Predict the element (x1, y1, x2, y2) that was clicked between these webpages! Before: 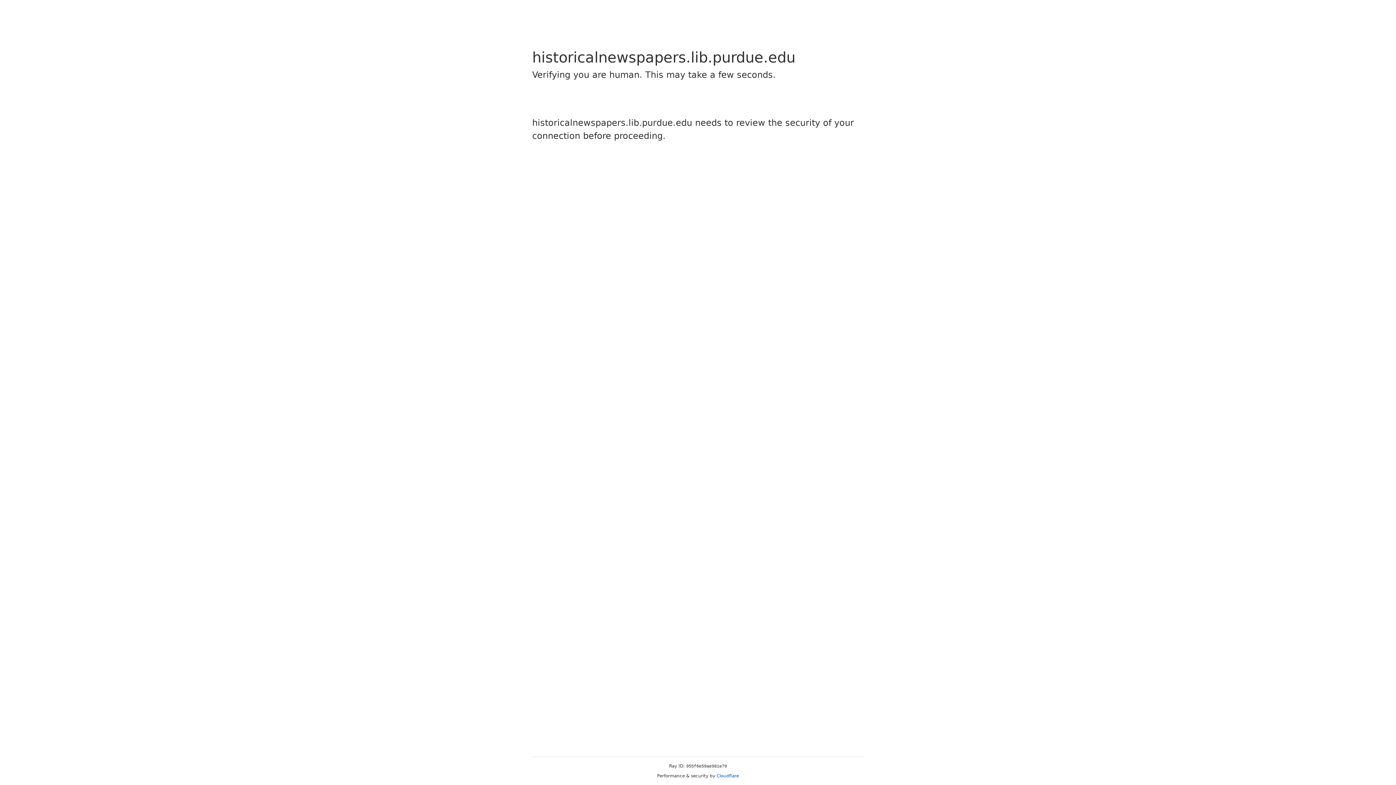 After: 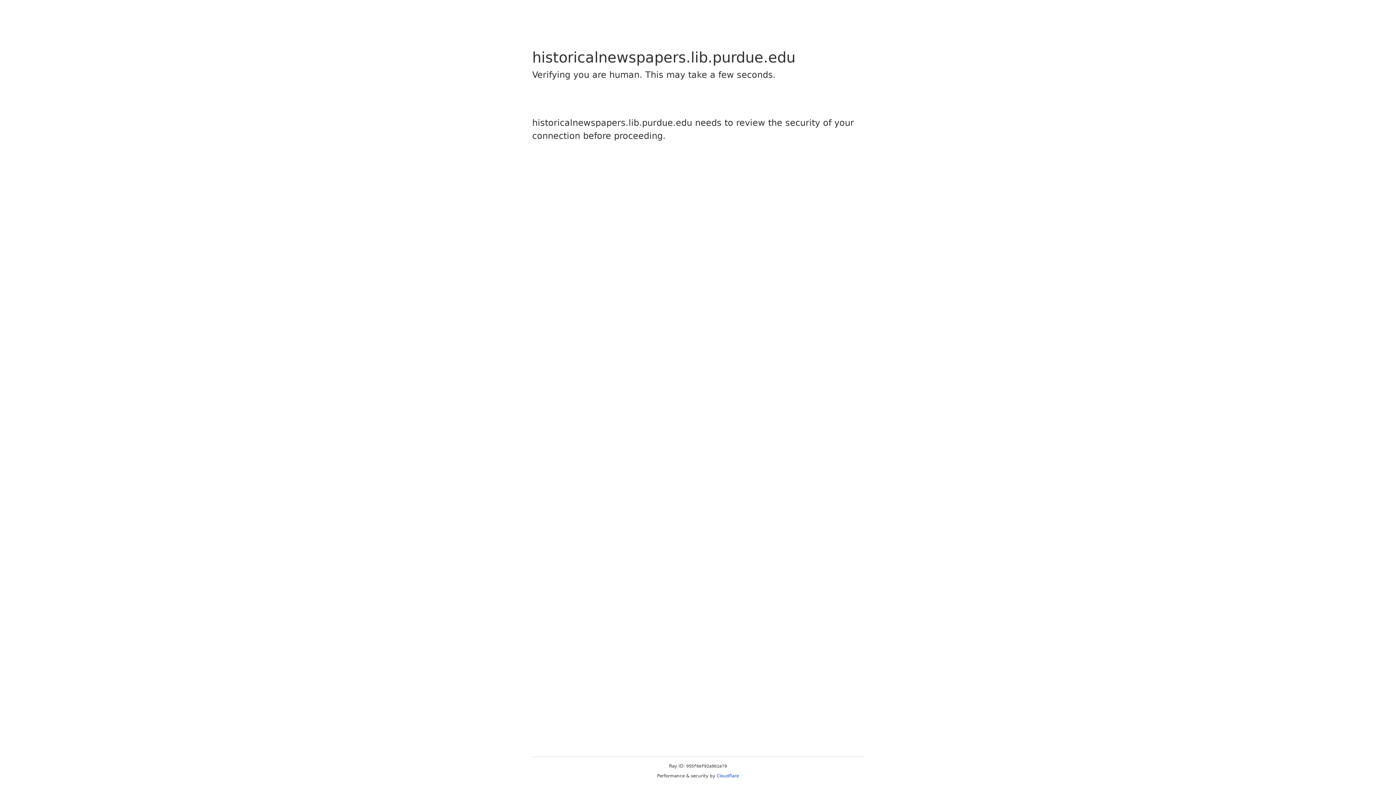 Action: bbox: (716, 773, 739, 778) label: Cloudflare